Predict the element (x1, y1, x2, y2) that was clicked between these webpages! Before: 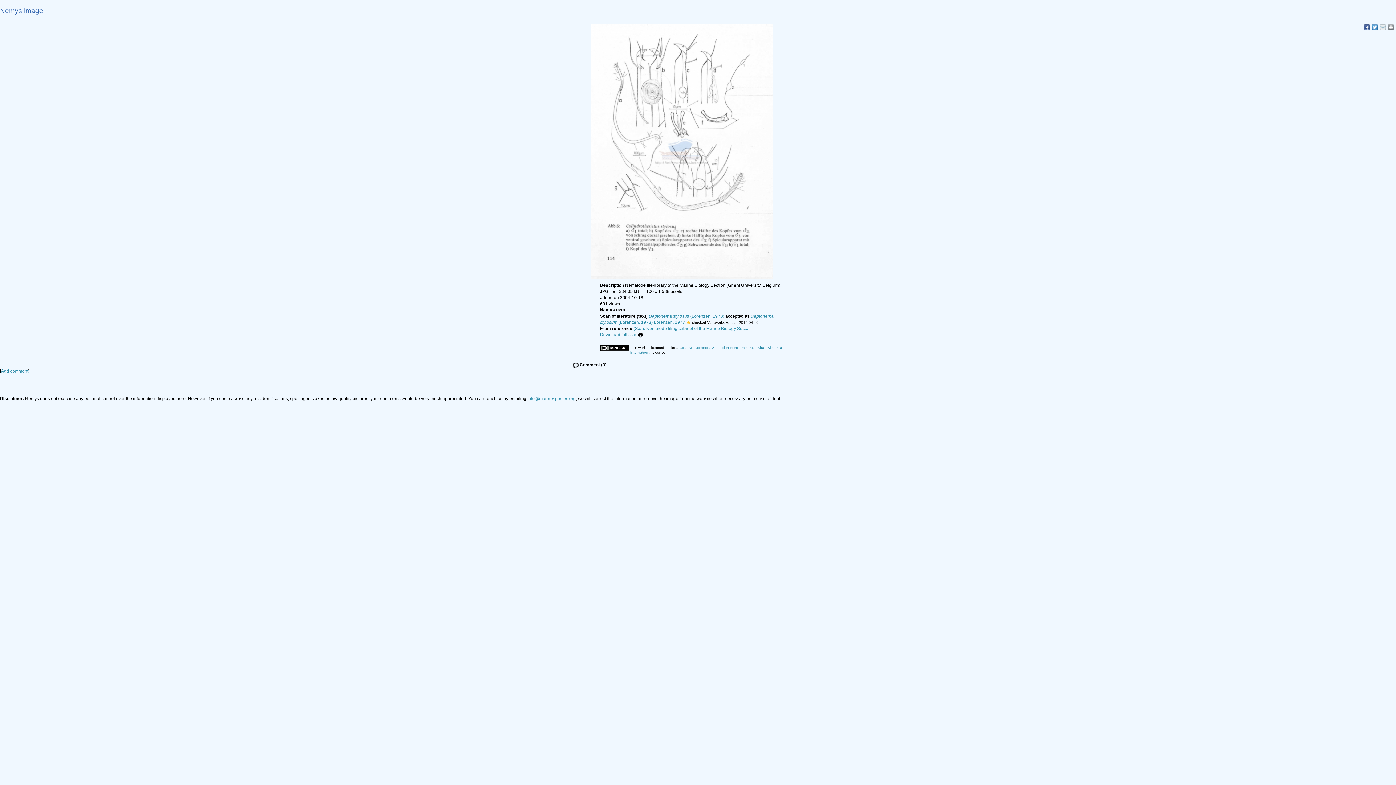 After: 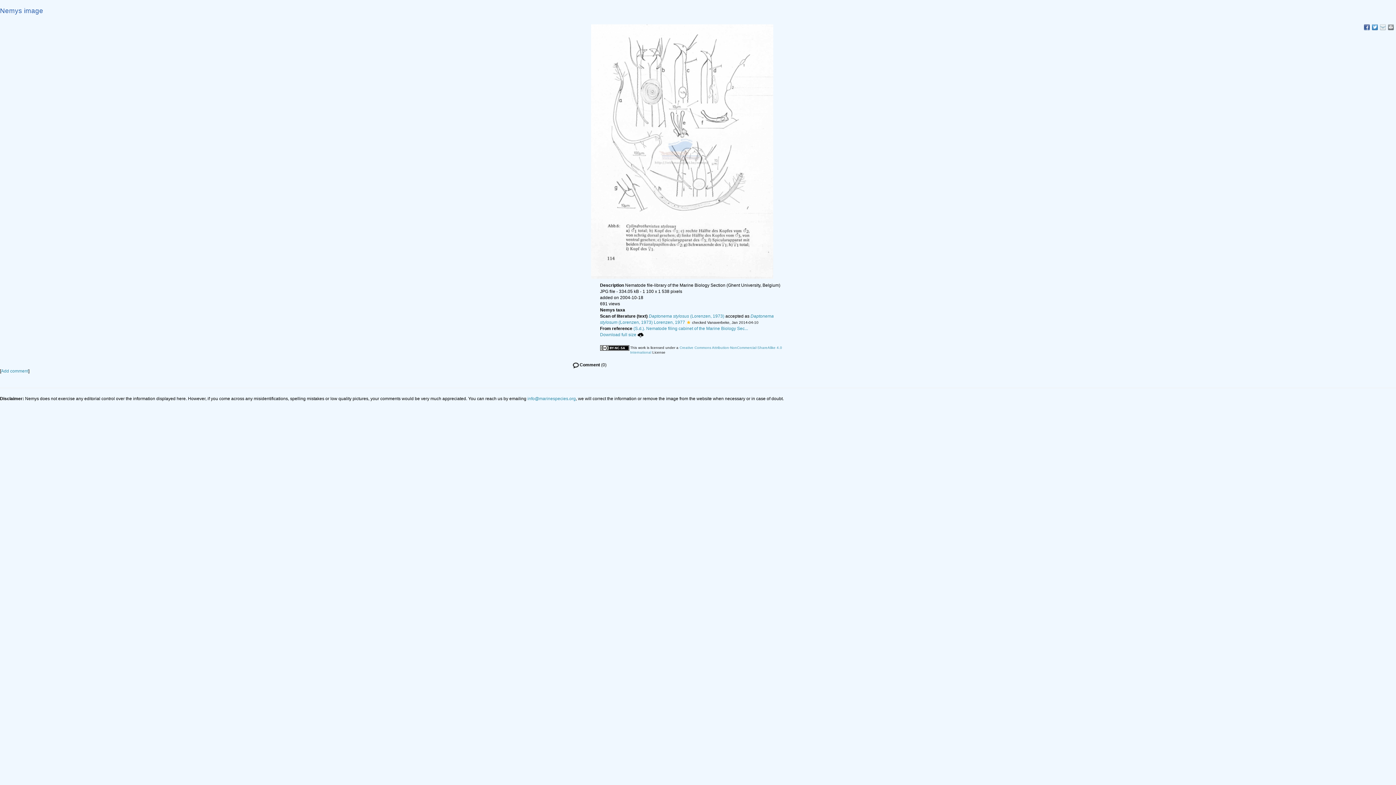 Action: bbox: (1388, 24, 1394, 30)